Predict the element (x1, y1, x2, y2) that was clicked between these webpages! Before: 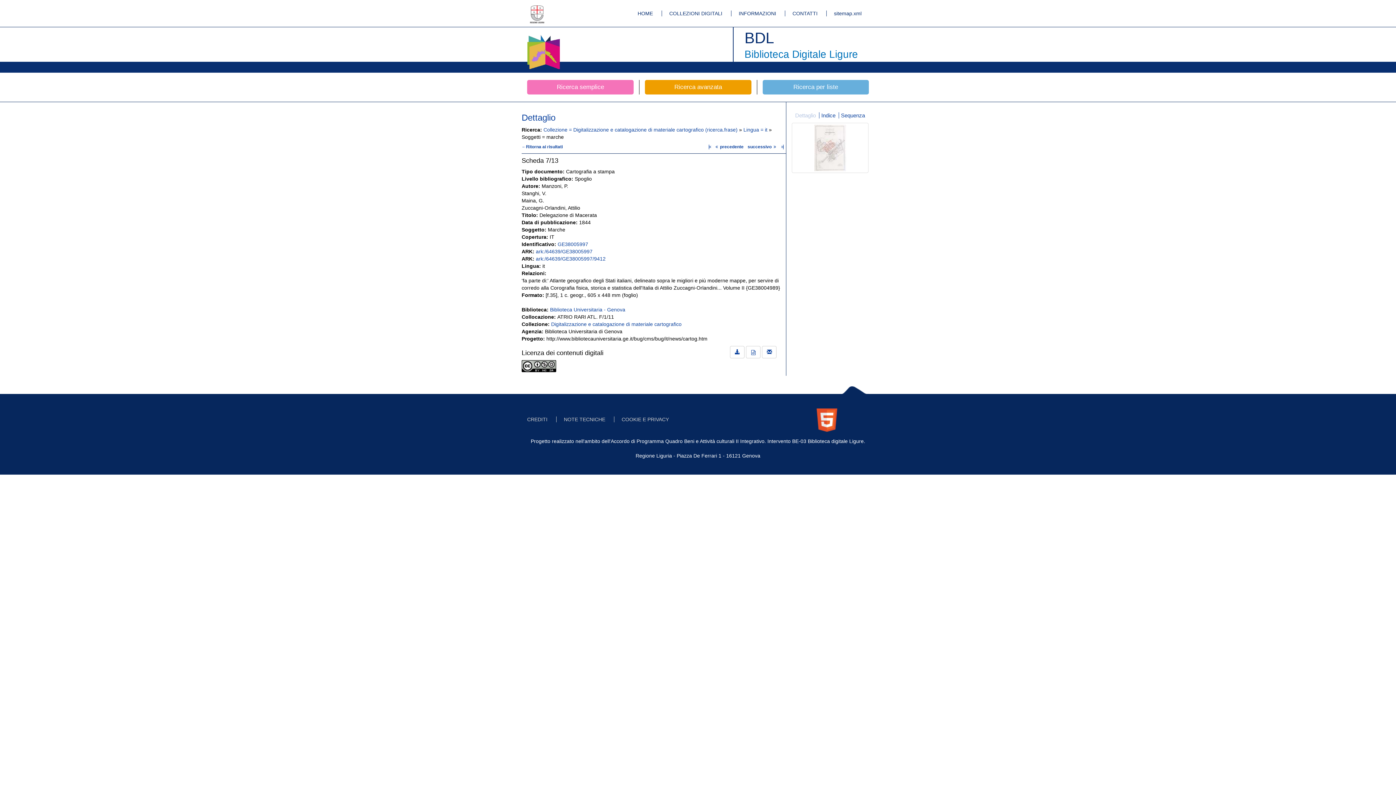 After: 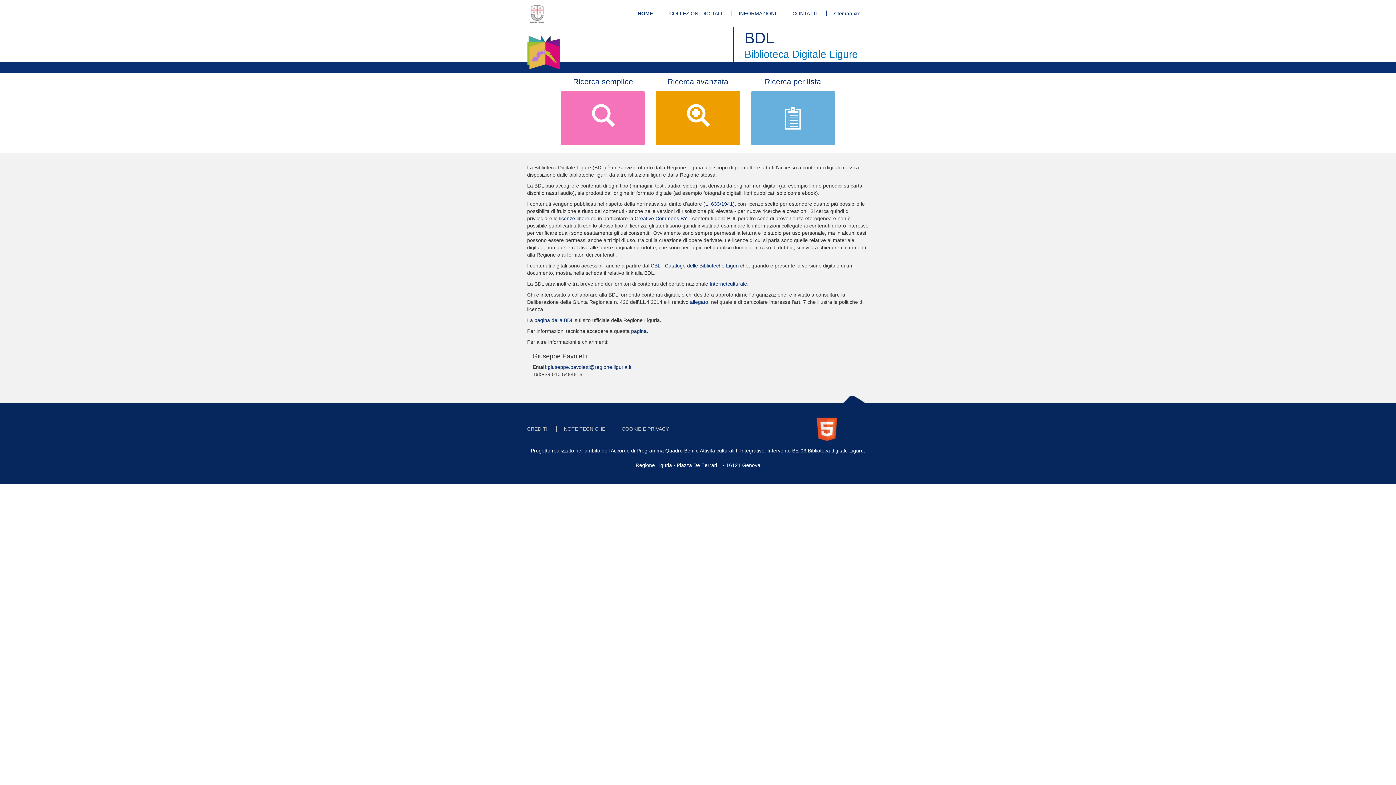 Action: bbox: (630, 10, 660, 16) label: HOME